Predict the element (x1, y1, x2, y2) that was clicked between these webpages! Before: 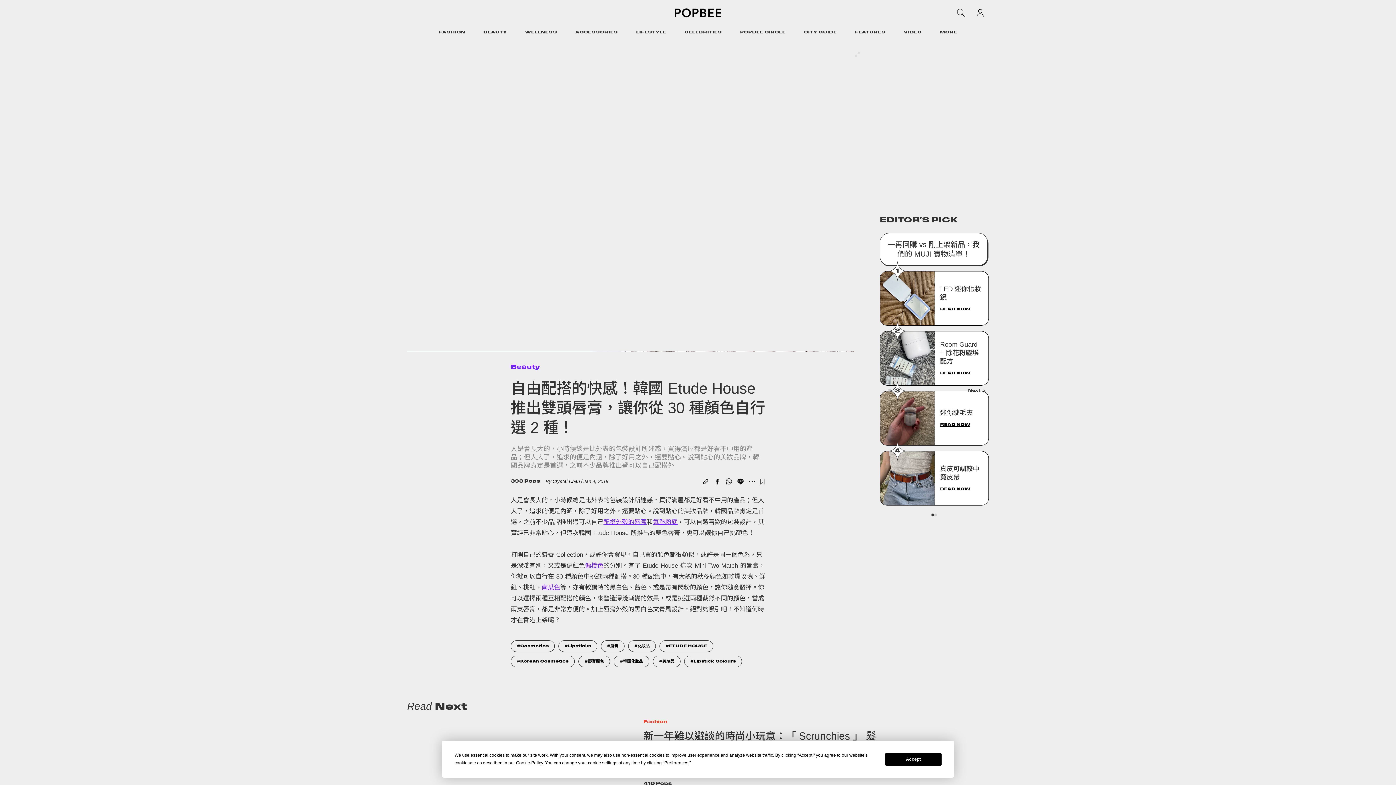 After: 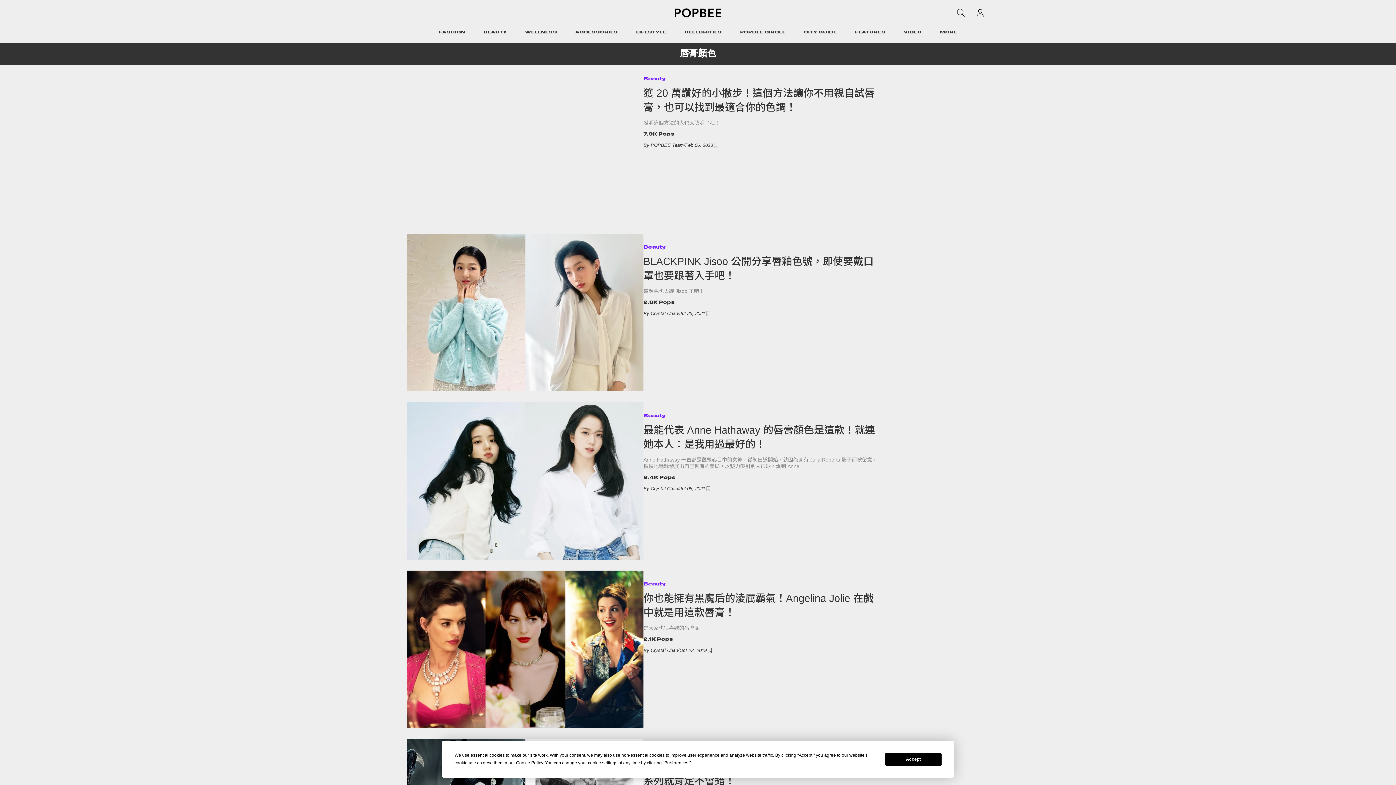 Action: bbox: (578, 655, 610, 667) label: 唇膏顏色